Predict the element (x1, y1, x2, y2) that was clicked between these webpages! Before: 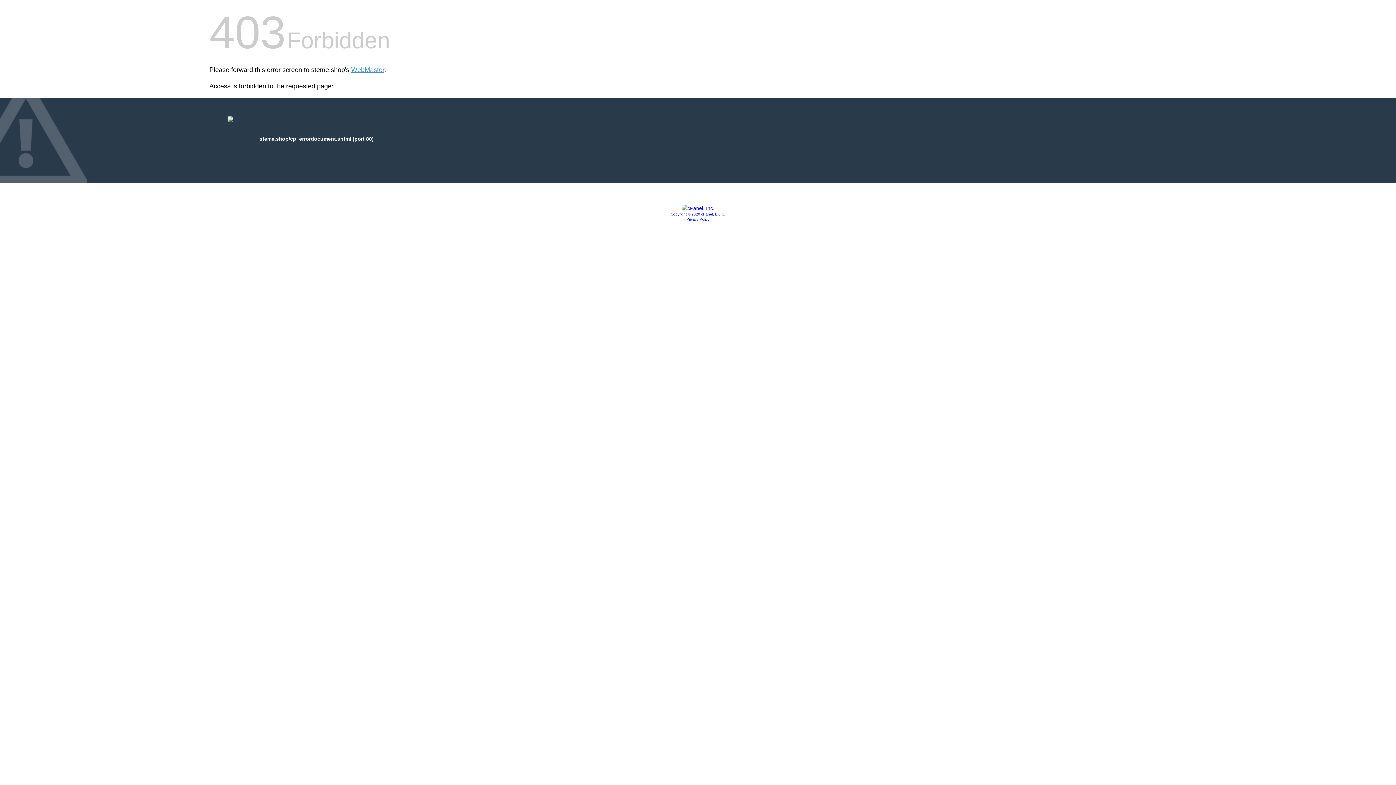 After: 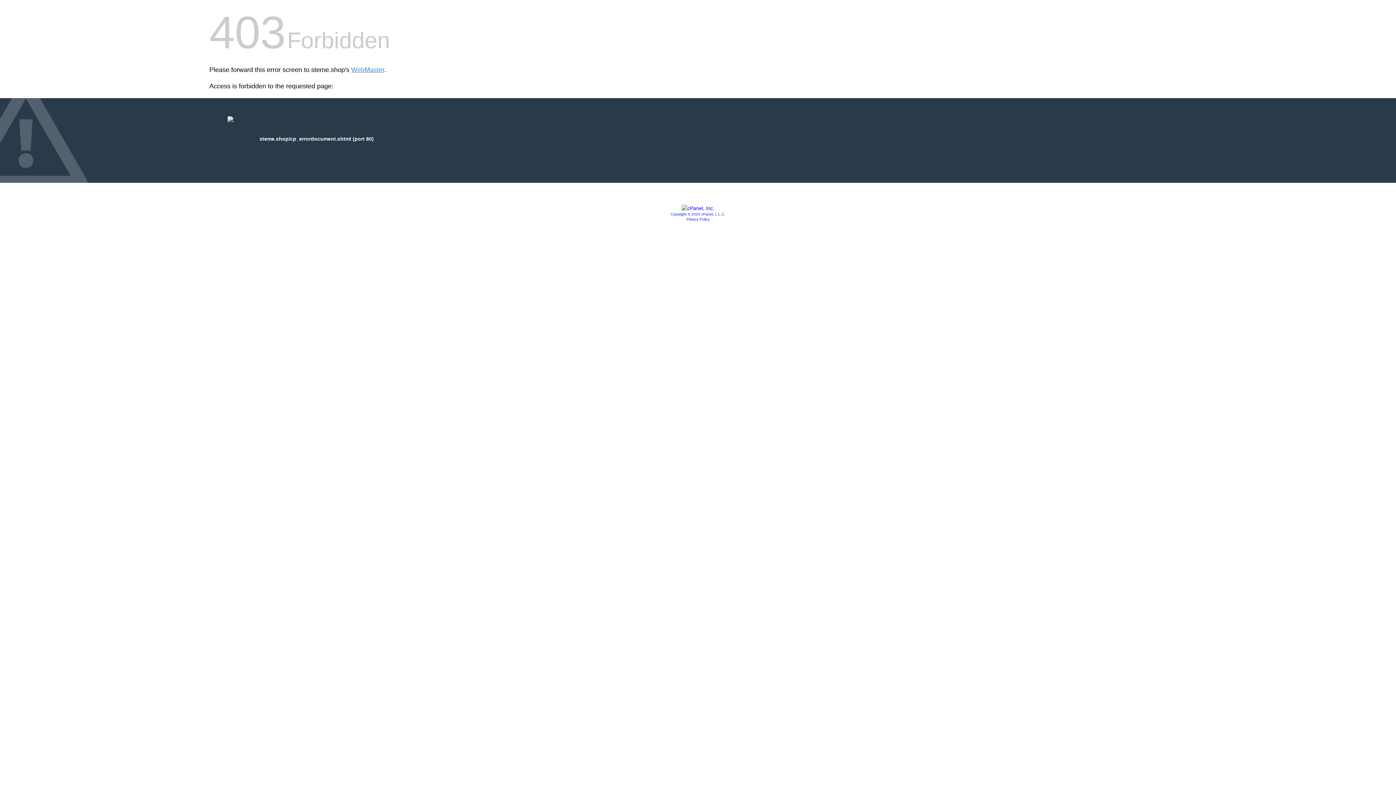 Action: label: Privacy Policy bbox: (686, 217, 709, 221)